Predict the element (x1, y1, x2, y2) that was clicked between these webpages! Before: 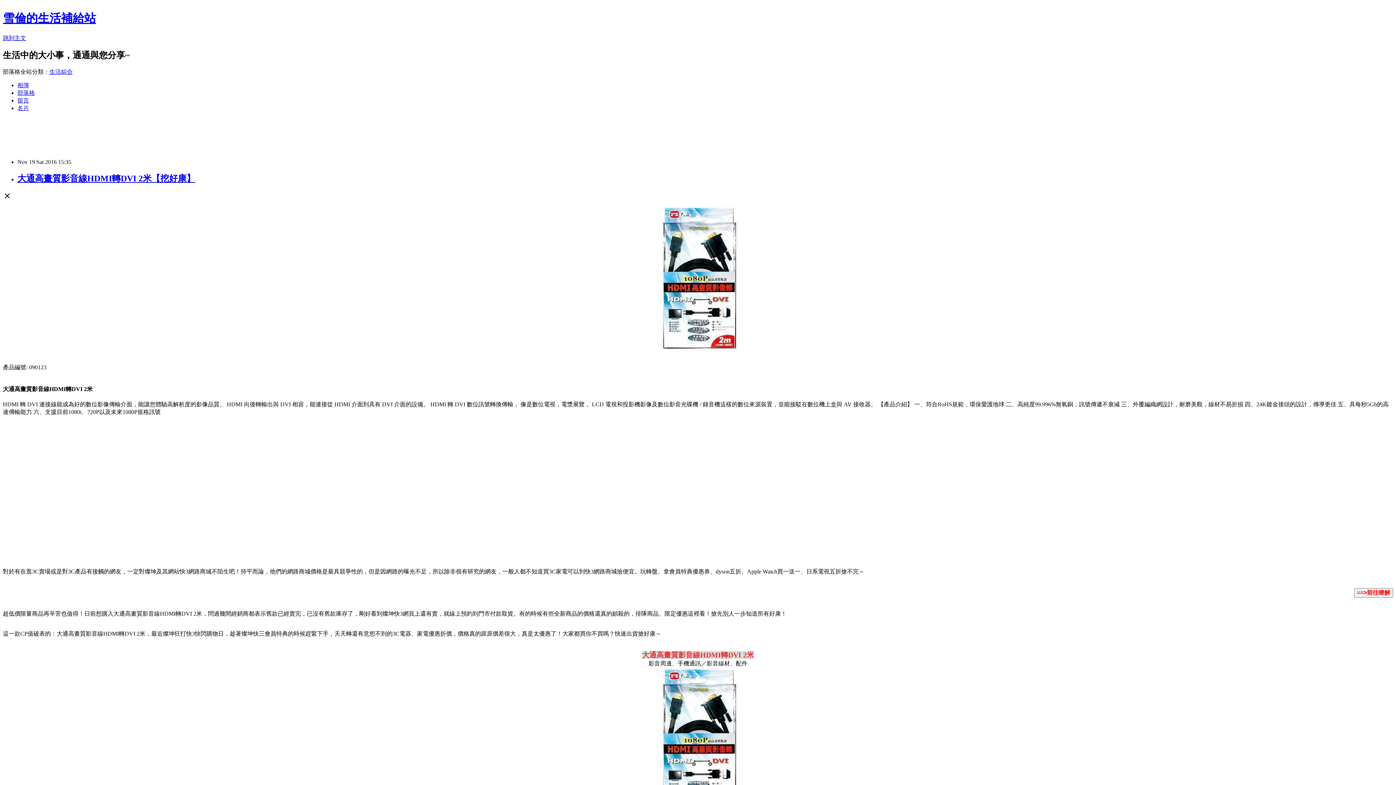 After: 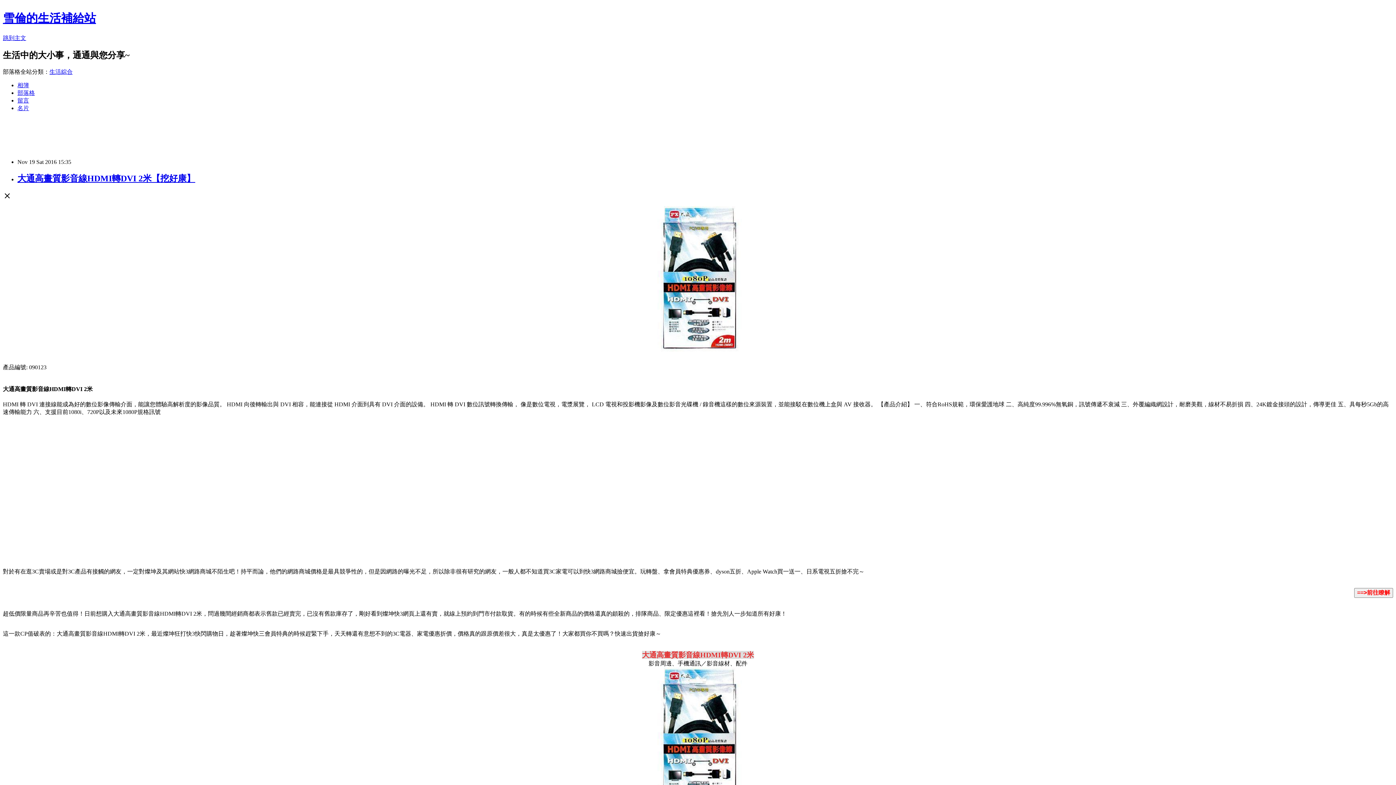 Action: label: 大通高畫質影音線HDMI轉DVI 2米【挖好康】 bbox: (17, 173, 195, 183)